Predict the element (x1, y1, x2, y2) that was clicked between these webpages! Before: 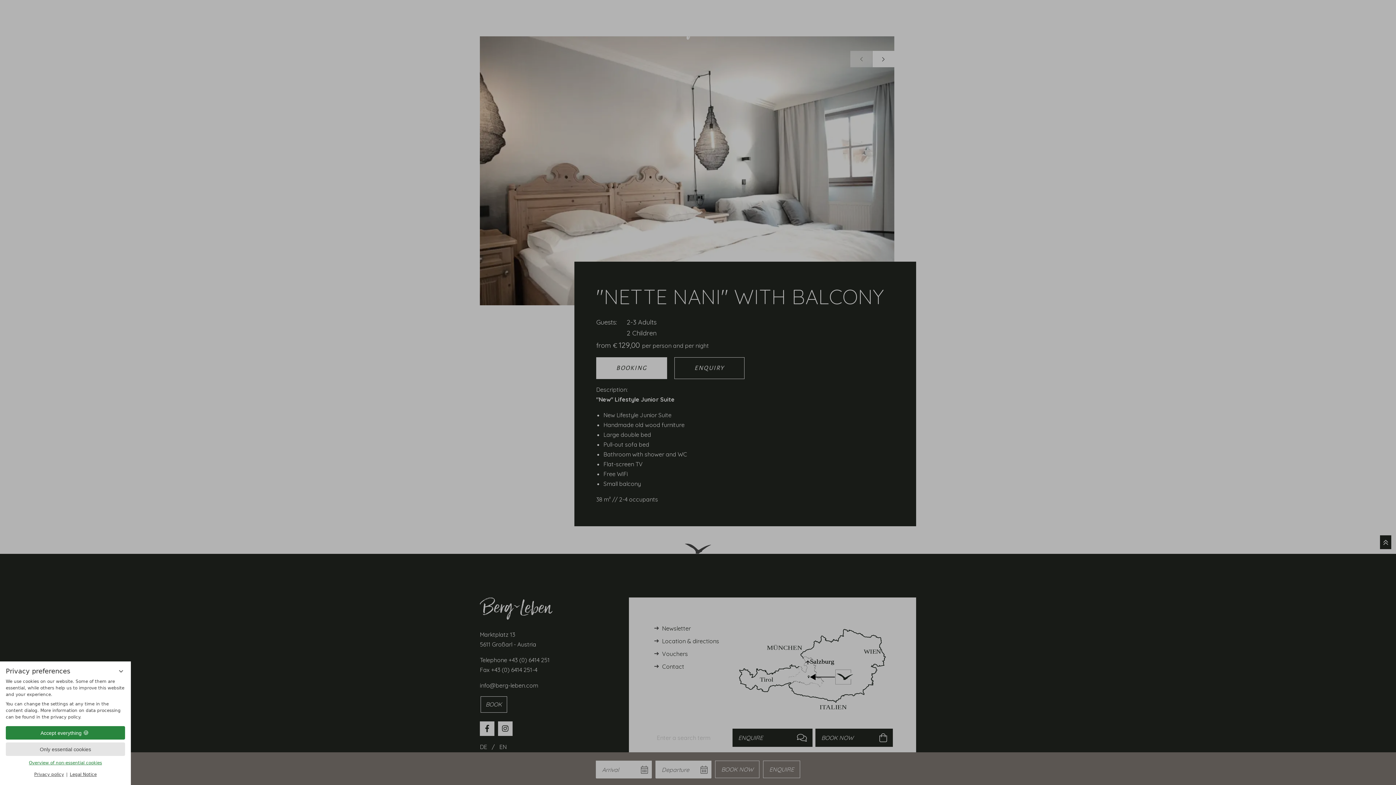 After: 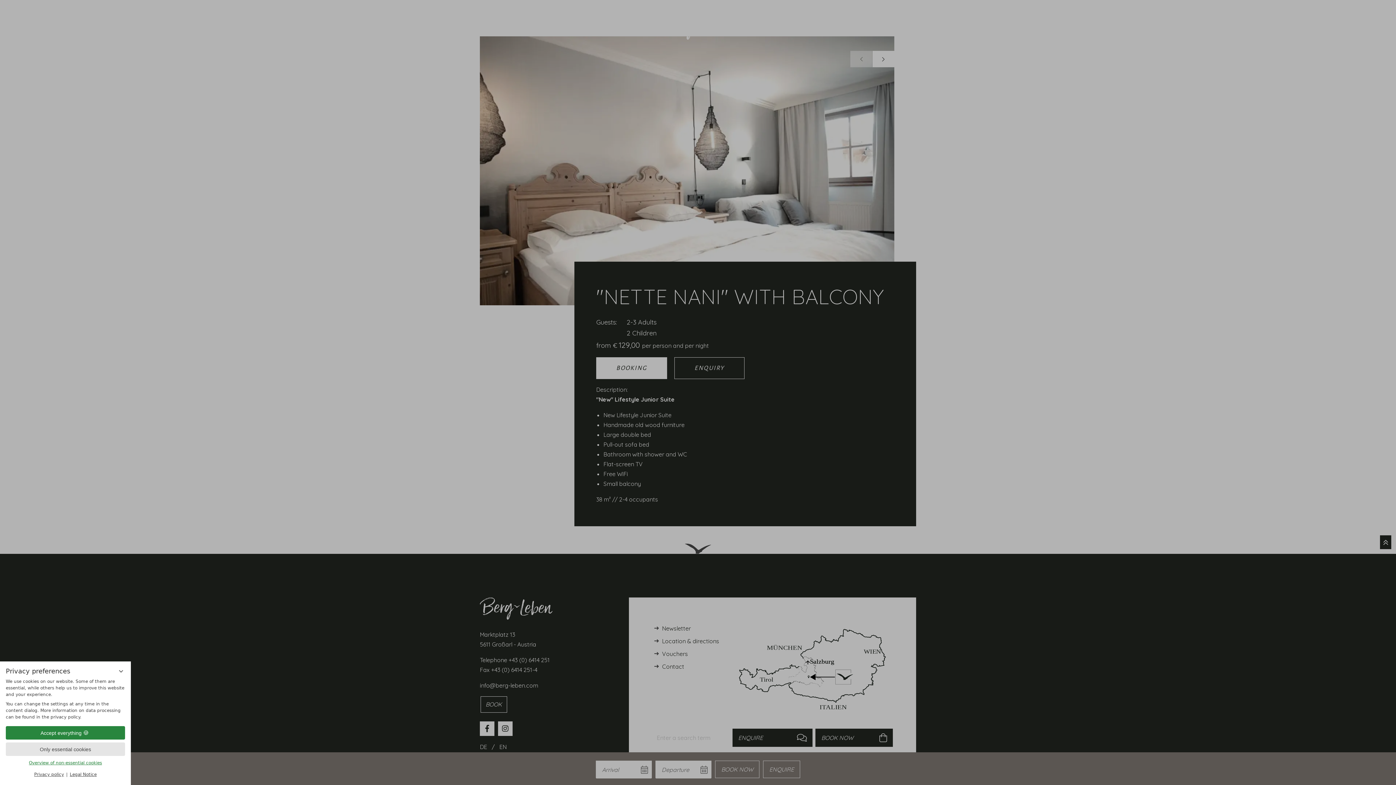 Action: label: EN bbox: (499, 743, 506, 751)